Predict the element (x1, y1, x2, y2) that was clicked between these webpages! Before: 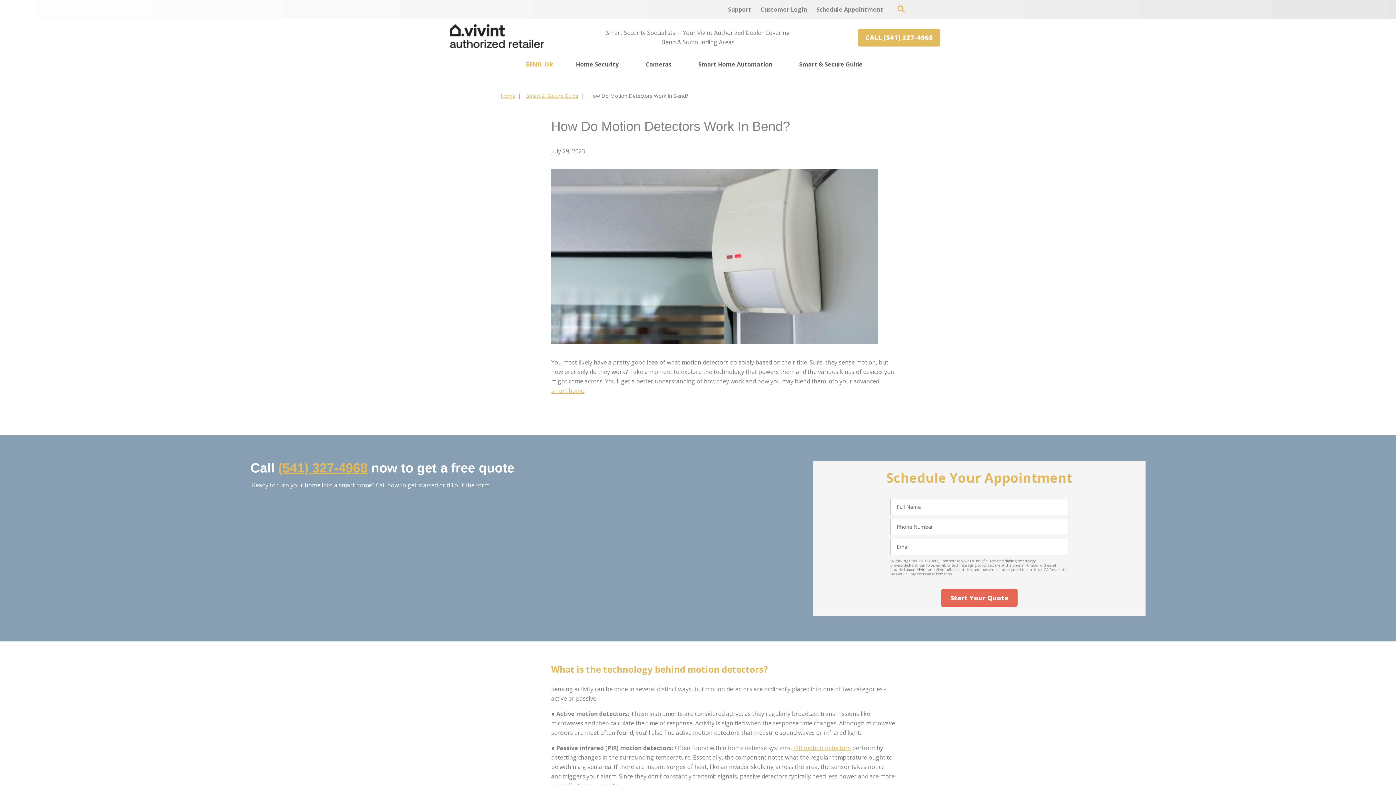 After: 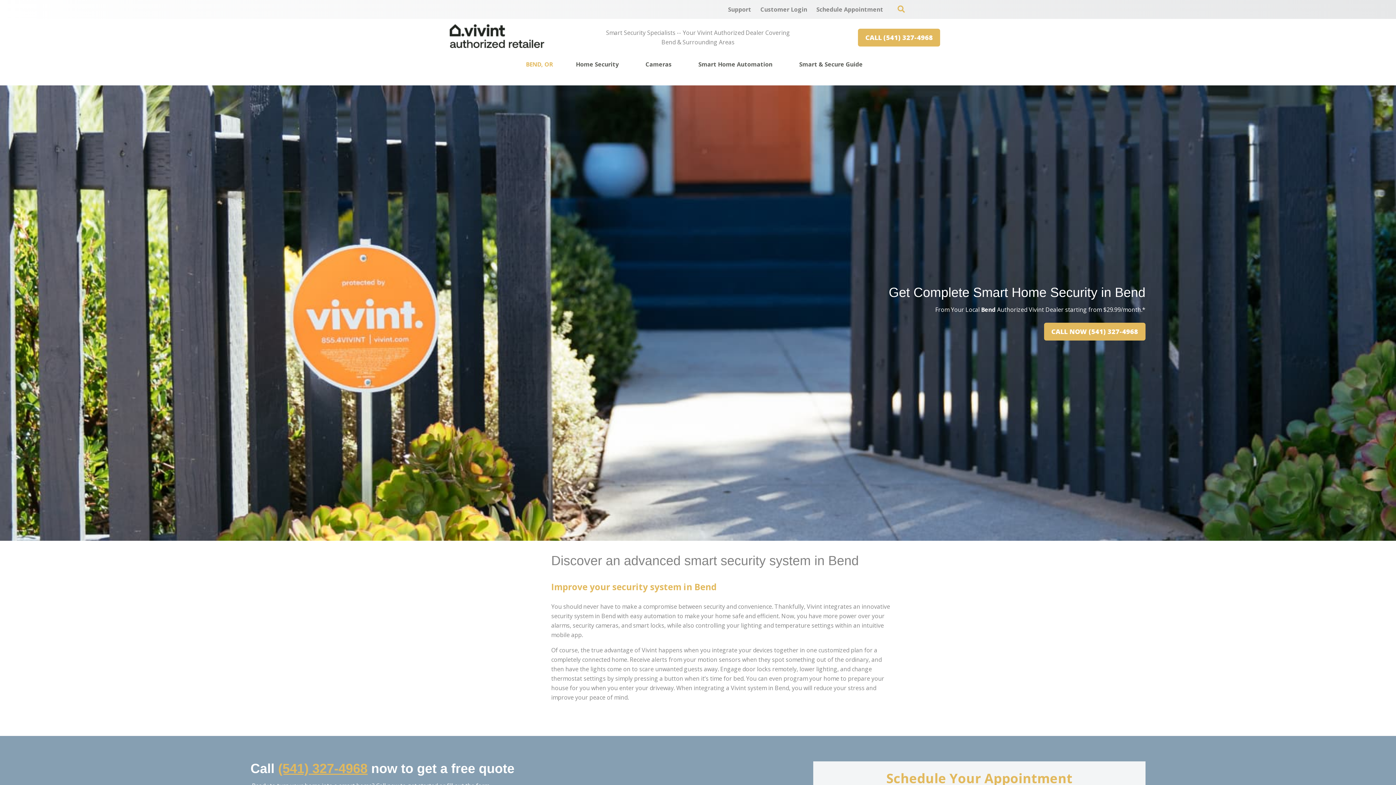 Action: bbox: (449, 41, 544, 49)